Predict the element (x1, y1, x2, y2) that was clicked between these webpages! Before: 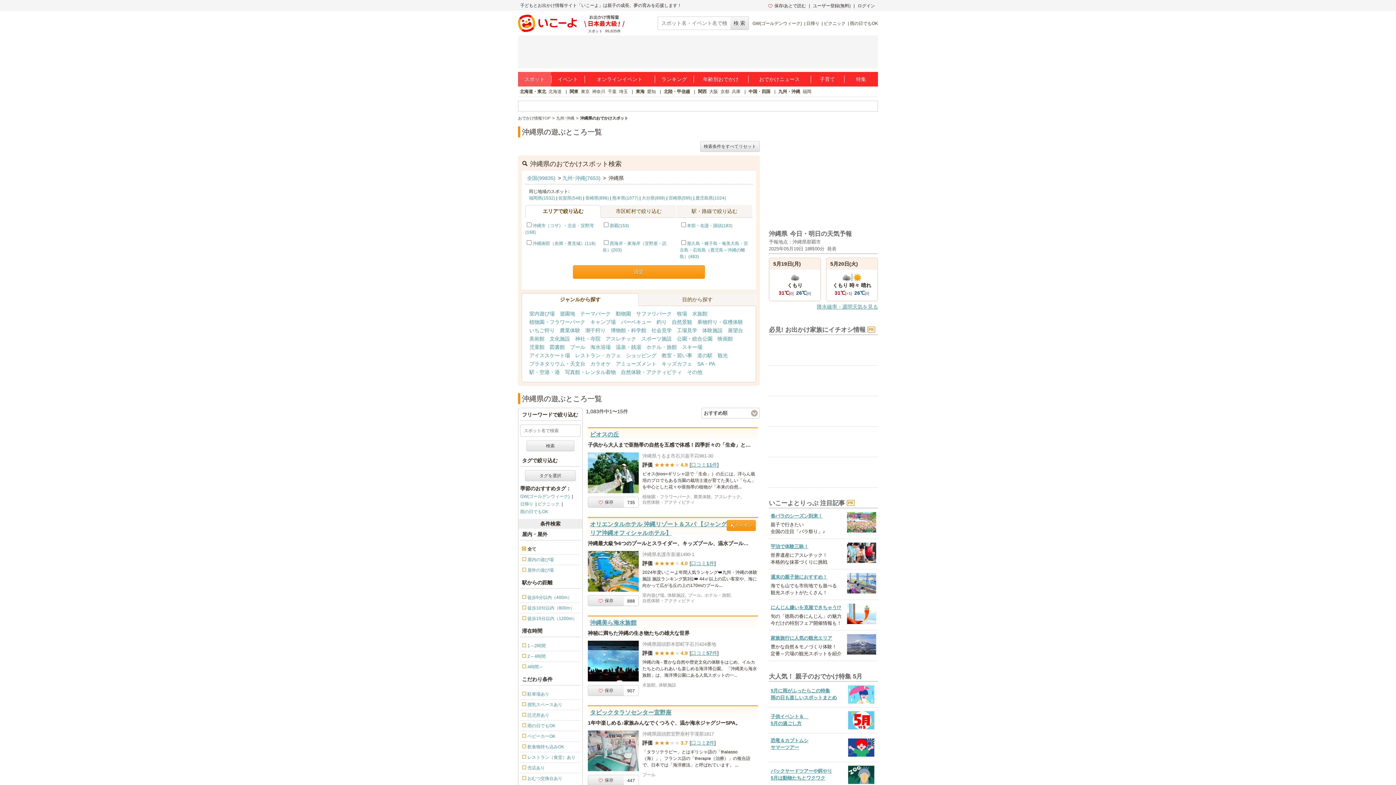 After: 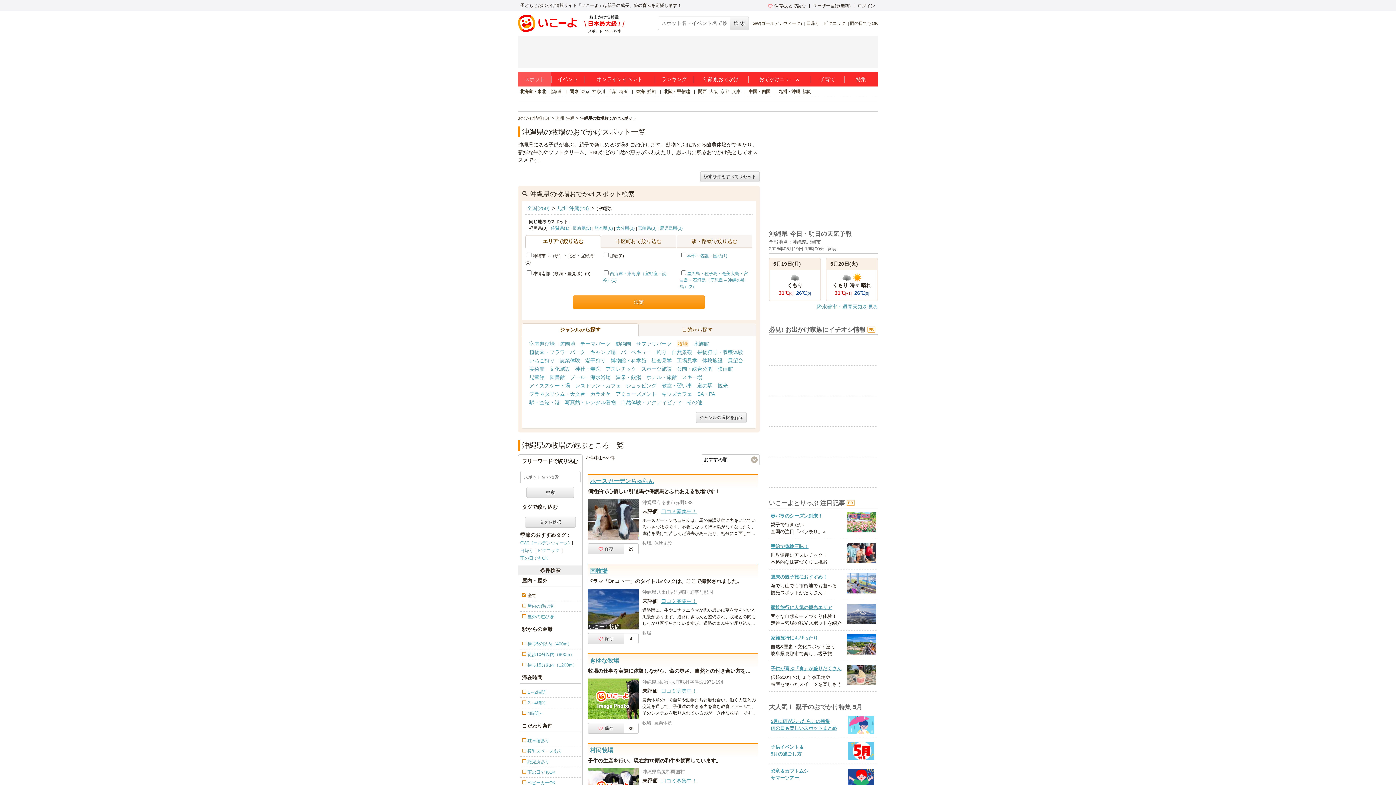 Action: bbox: (677, 310, 687, 316) label: 牧場